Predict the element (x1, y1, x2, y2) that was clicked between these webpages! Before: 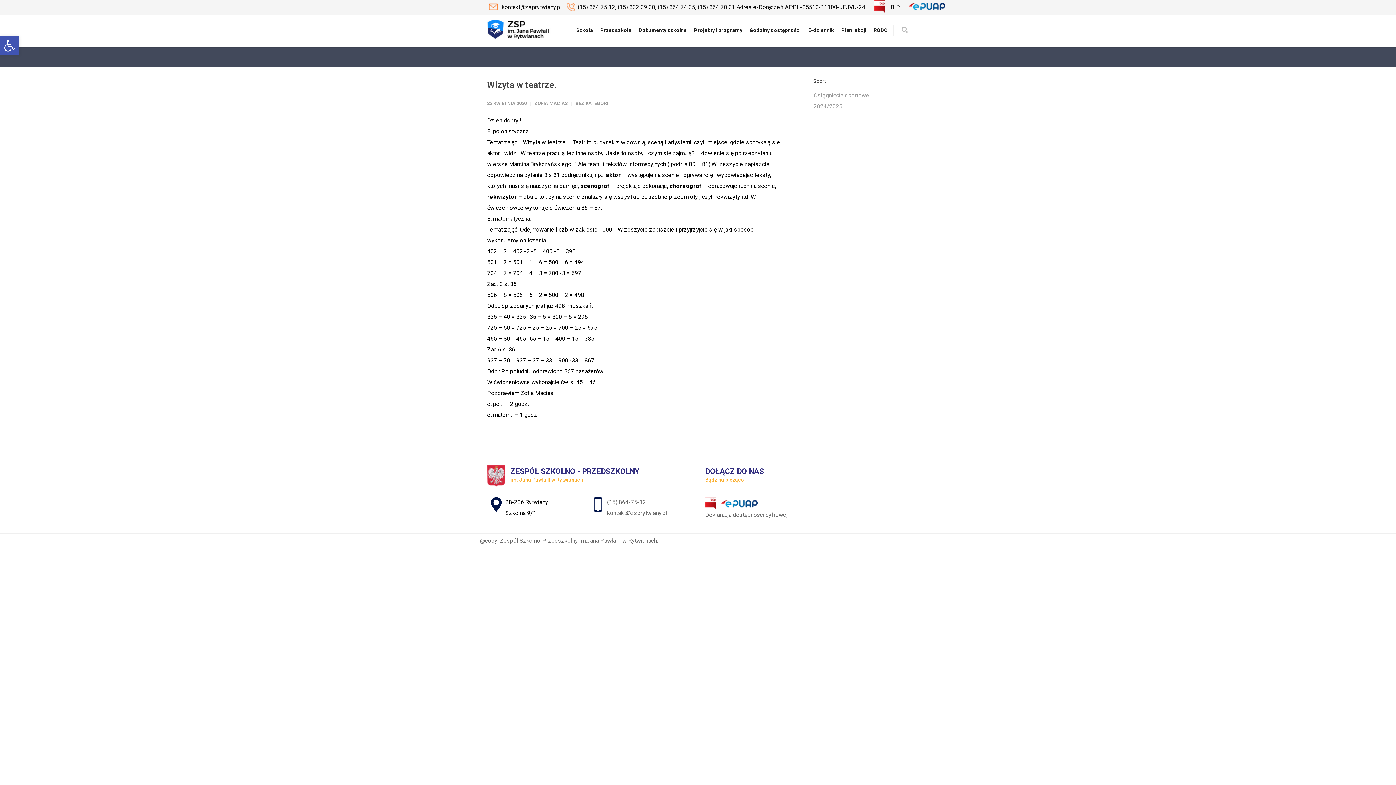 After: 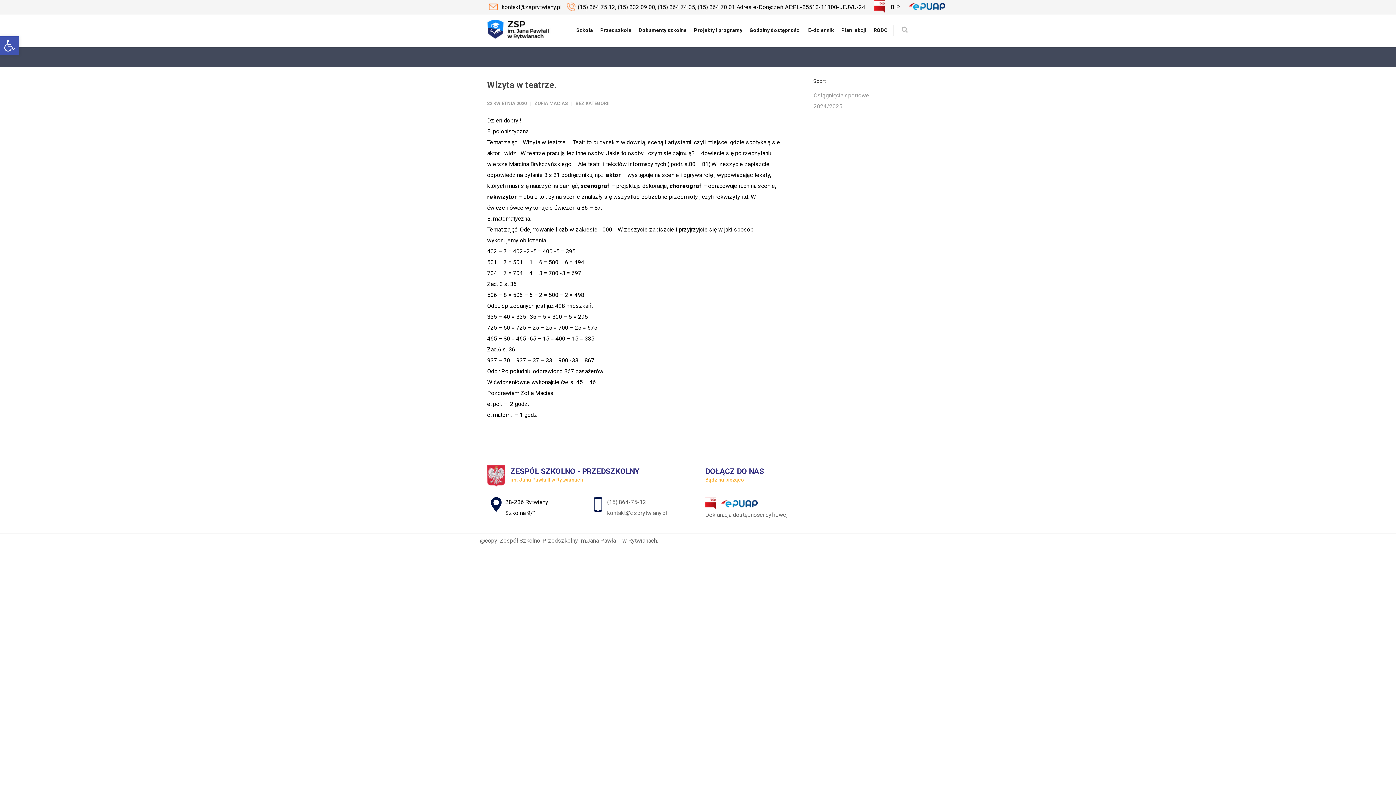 Action: label: Wizyta w teatrze. bbox: (487, 80, 556, 90)